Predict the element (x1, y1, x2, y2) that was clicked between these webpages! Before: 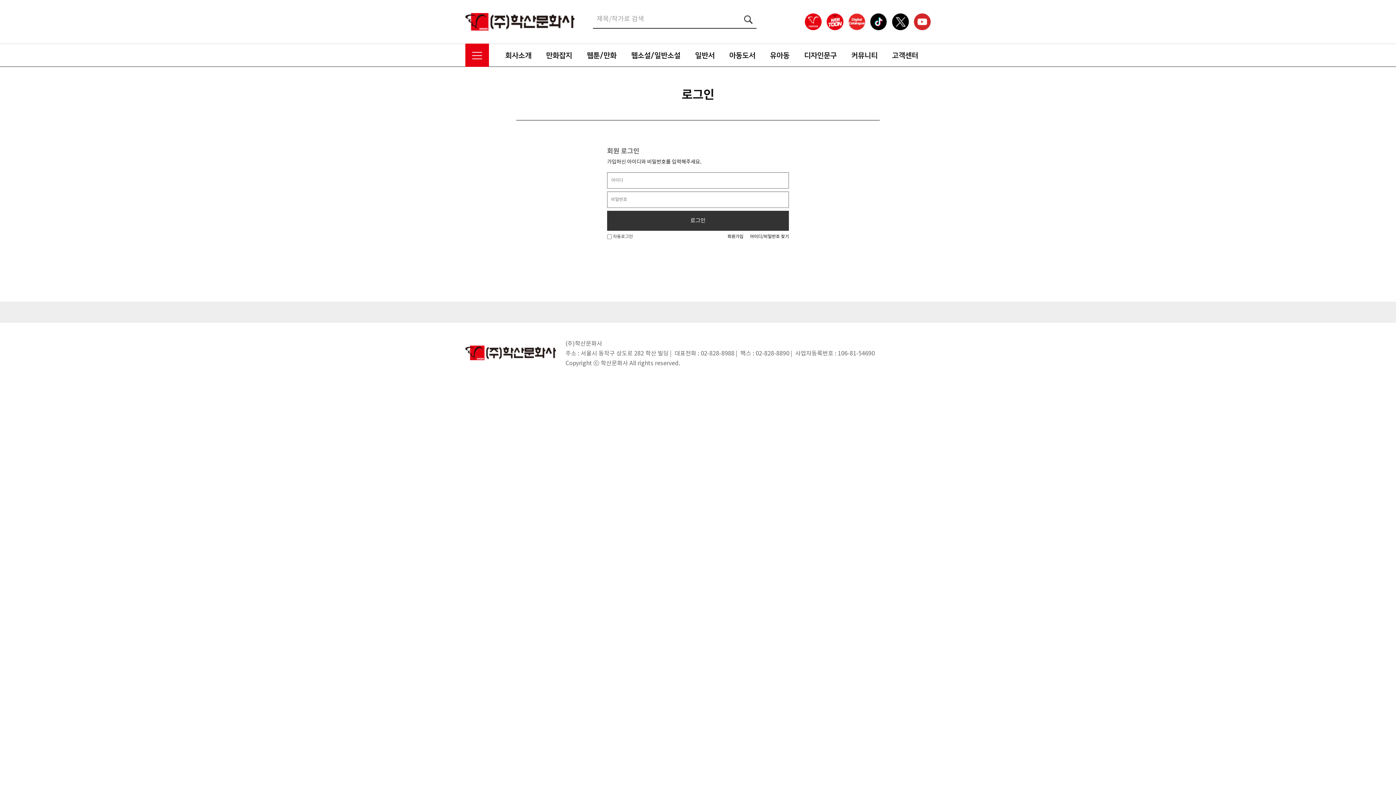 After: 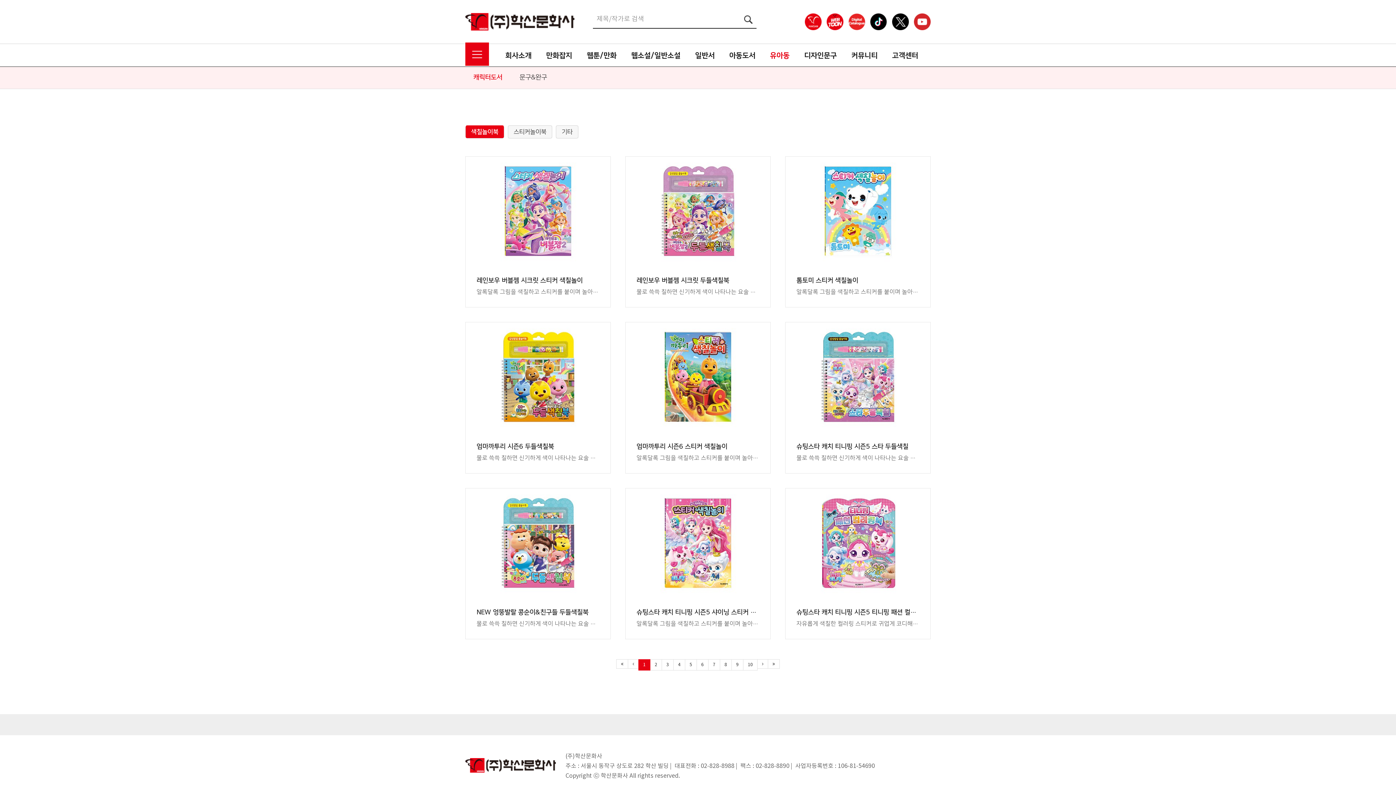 Action: bbox: (762, 44, 797, 66) label: 유아동